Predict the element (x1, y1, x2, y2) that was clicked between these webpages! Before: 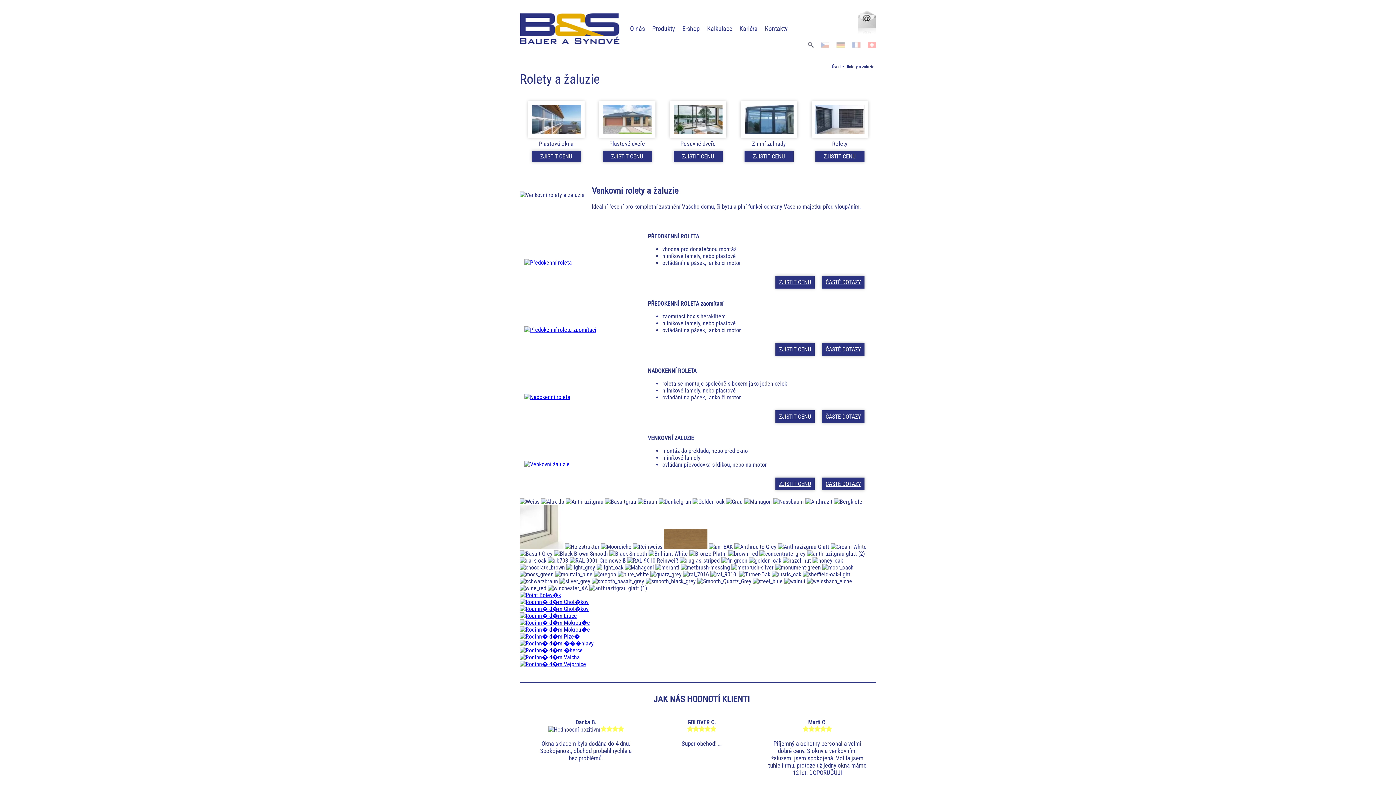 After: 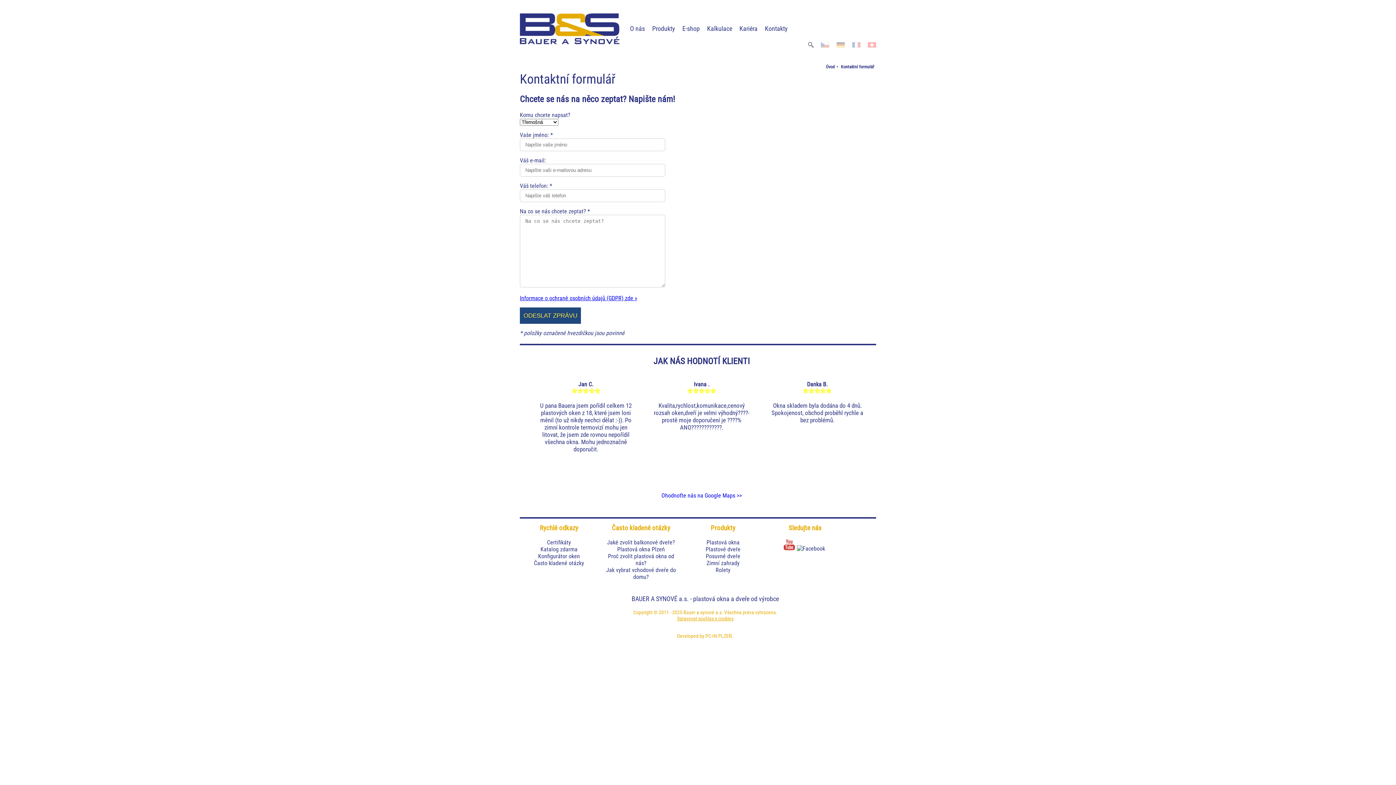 Action: bbox: (857, 10, 876, 34)